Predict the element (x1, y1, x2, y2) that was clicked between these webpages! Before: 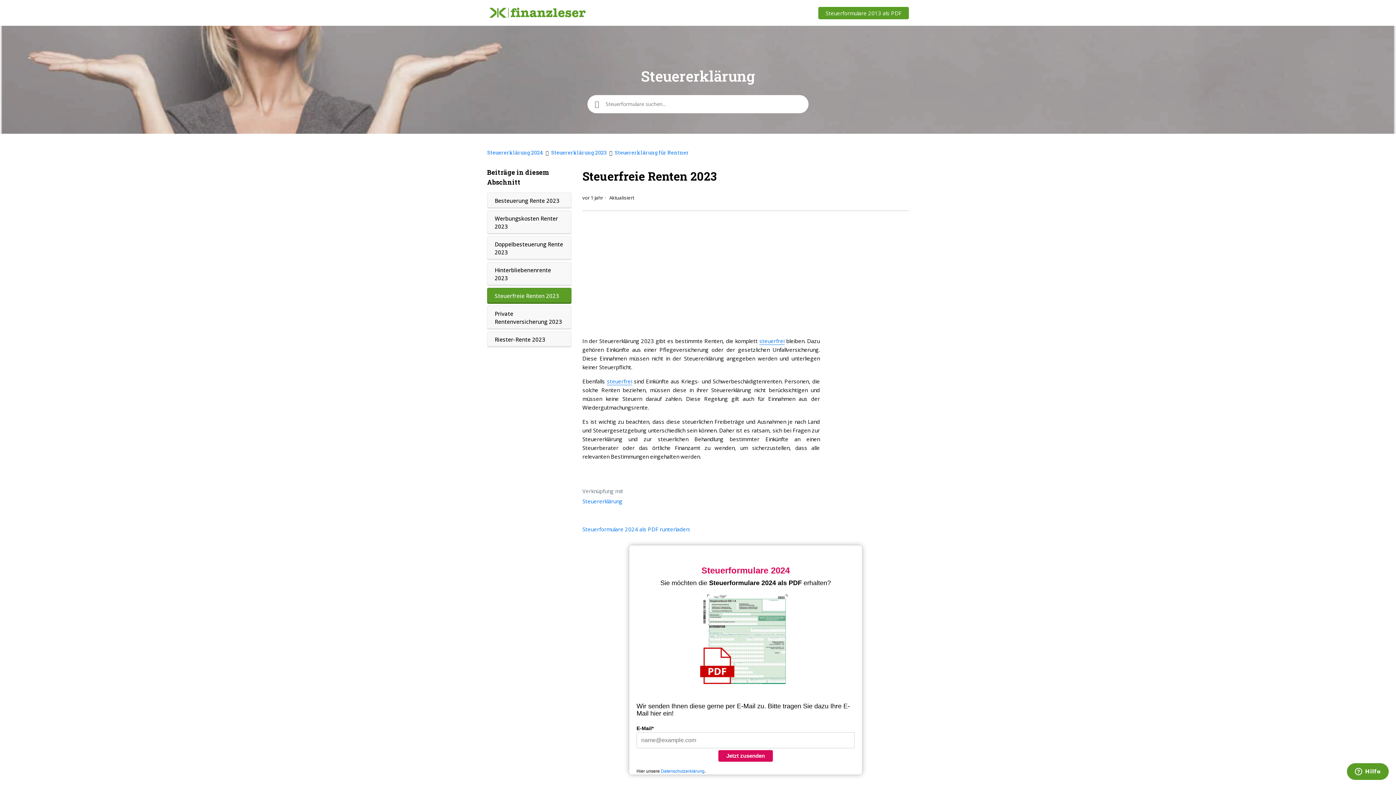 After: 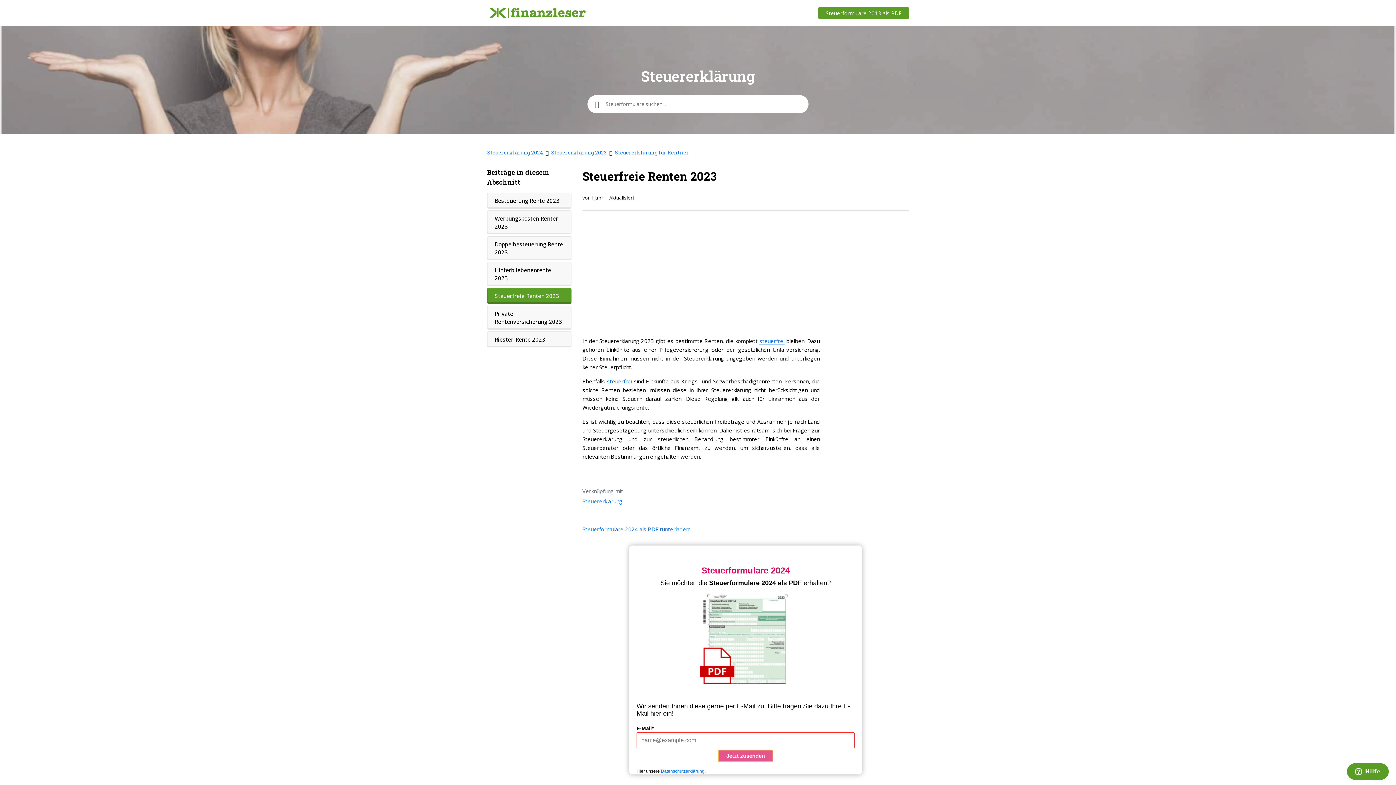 Action: label: Jetzt zusenden bbox: (718, 750, 773, 762)